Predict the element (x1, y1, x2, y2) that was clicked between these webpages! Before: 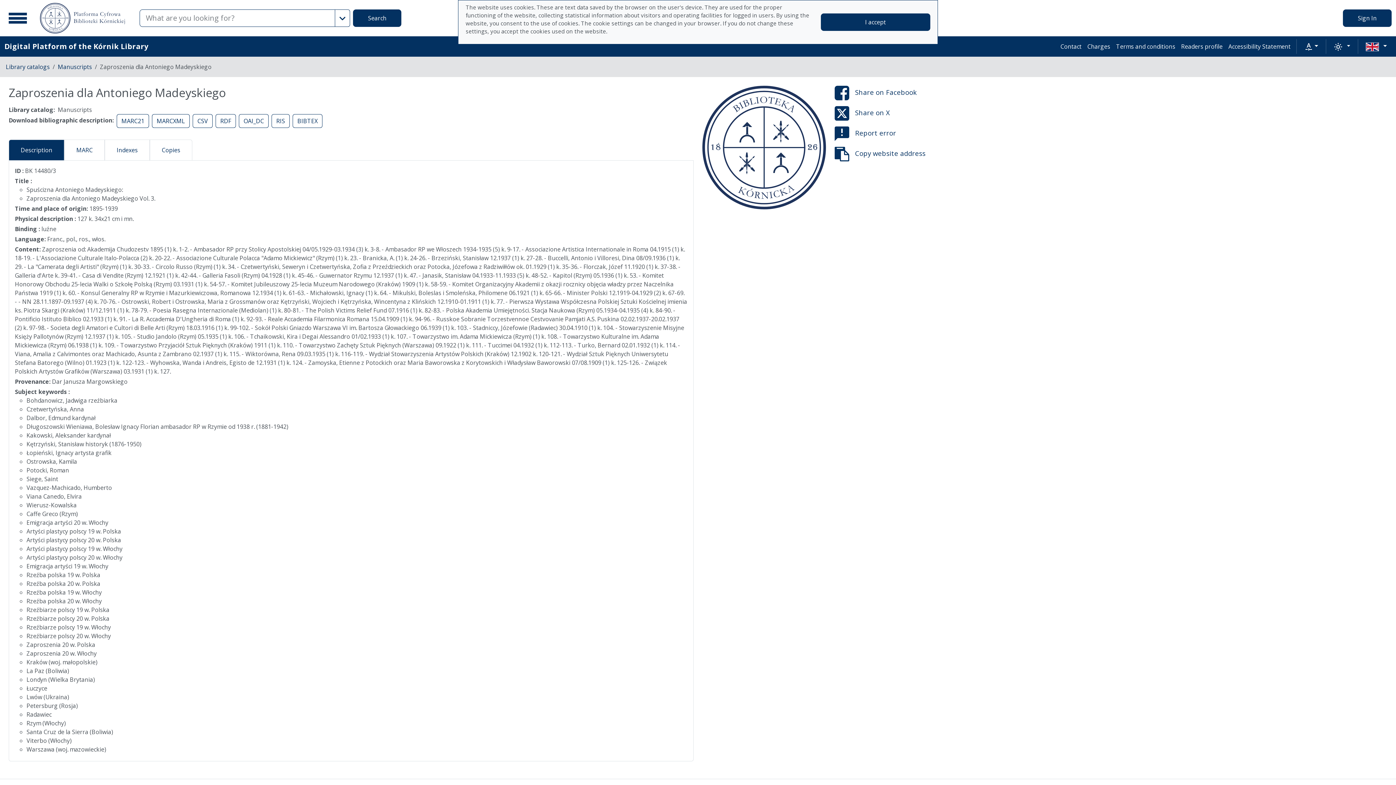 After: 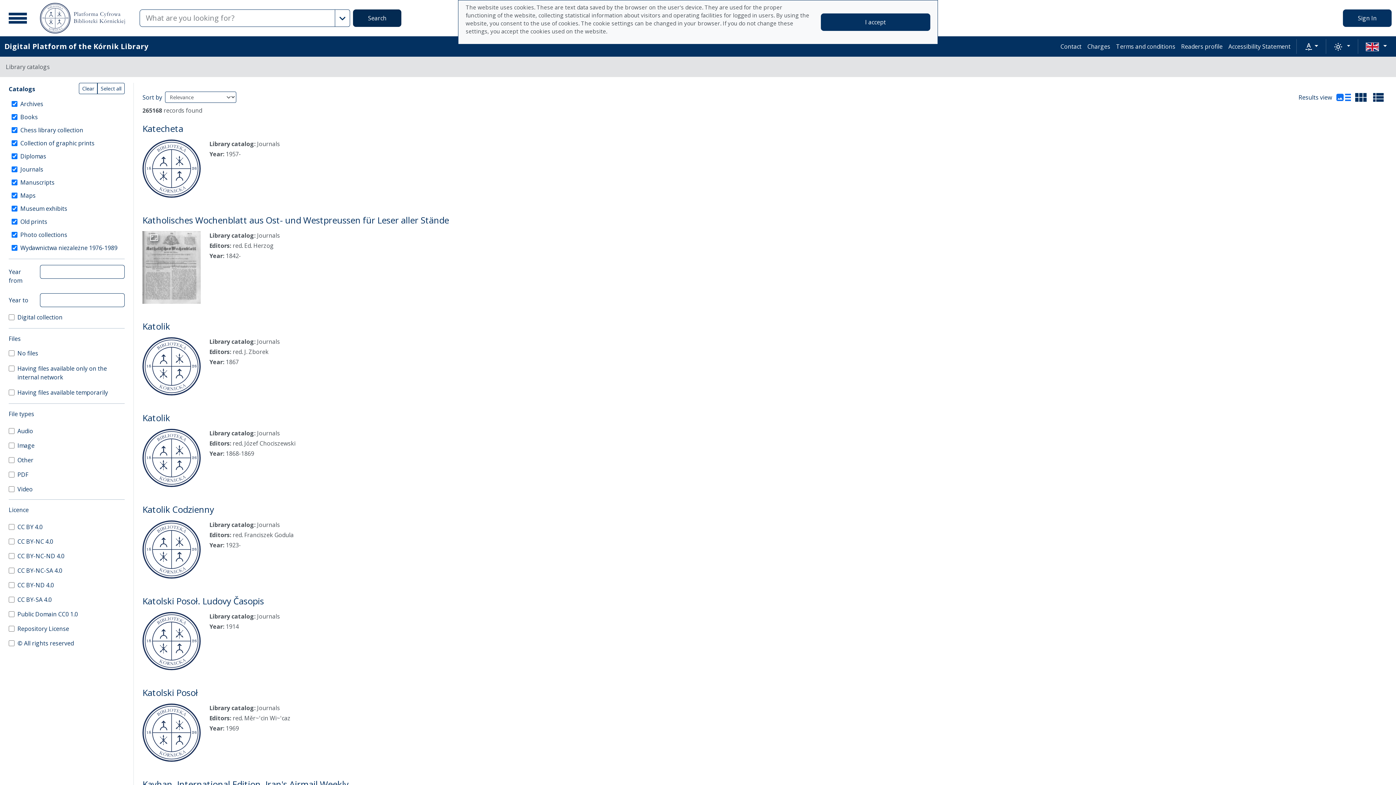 Action: bbox: (353, 9, 401, 26) label: Search